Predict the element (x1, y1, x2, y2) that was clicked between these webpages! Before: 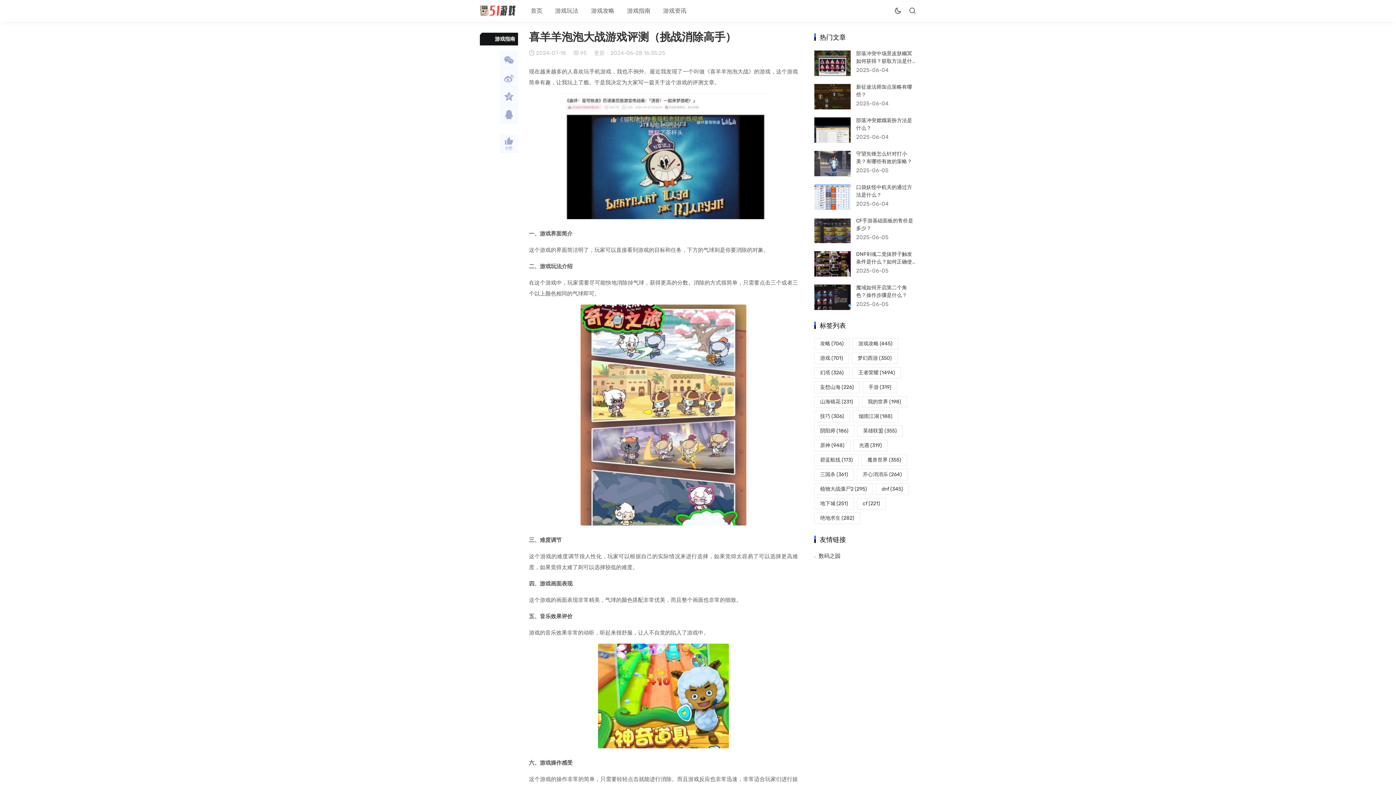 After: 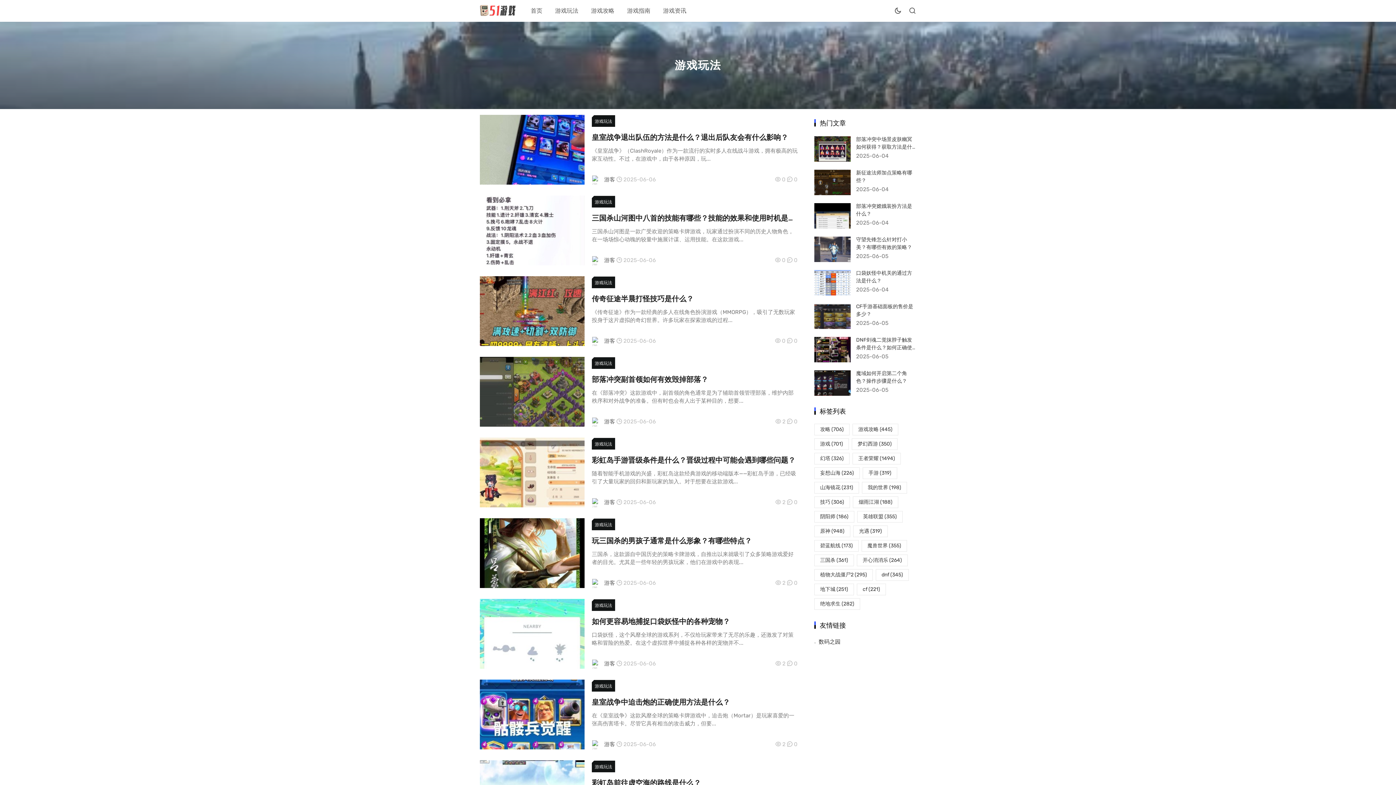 Action: bbox: (555, 7, 578, 14) label: 游戏玩法